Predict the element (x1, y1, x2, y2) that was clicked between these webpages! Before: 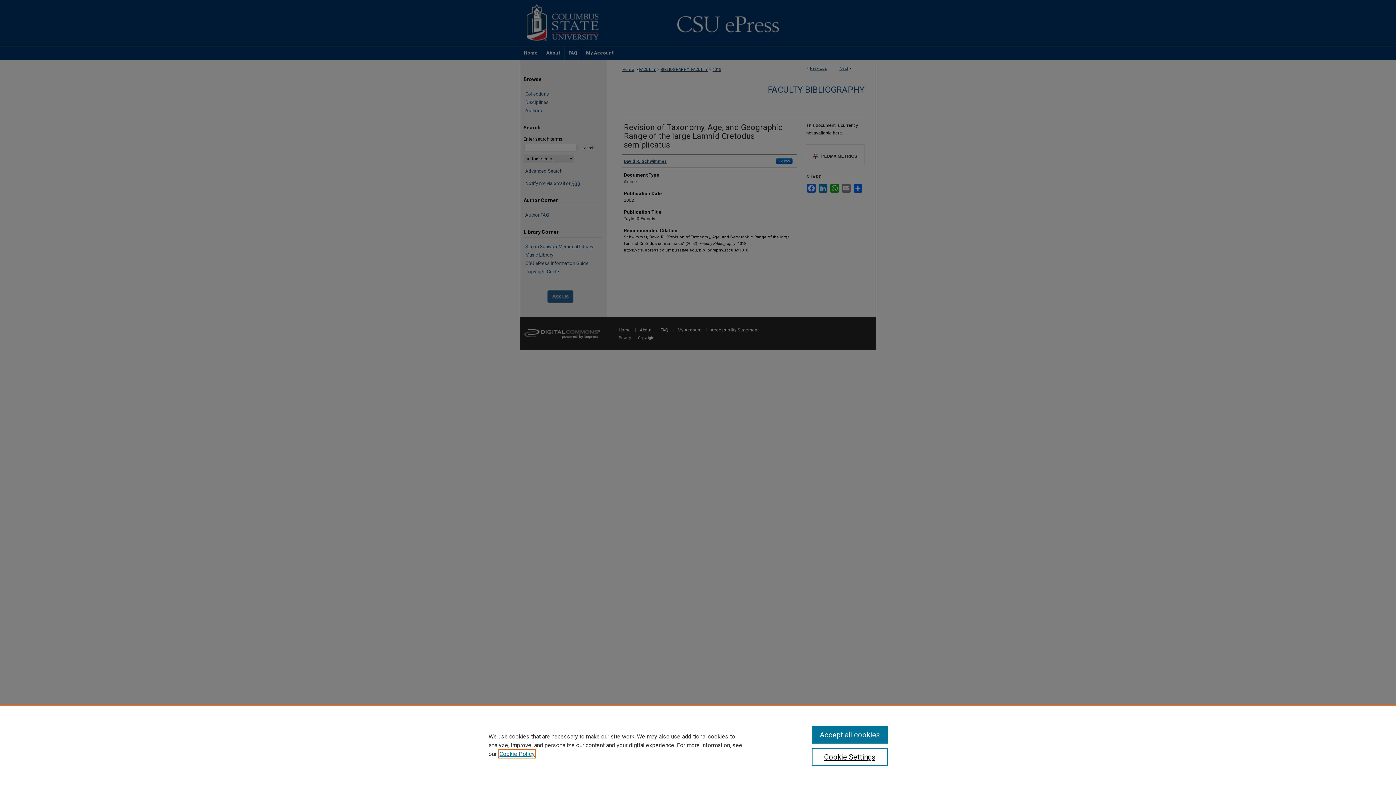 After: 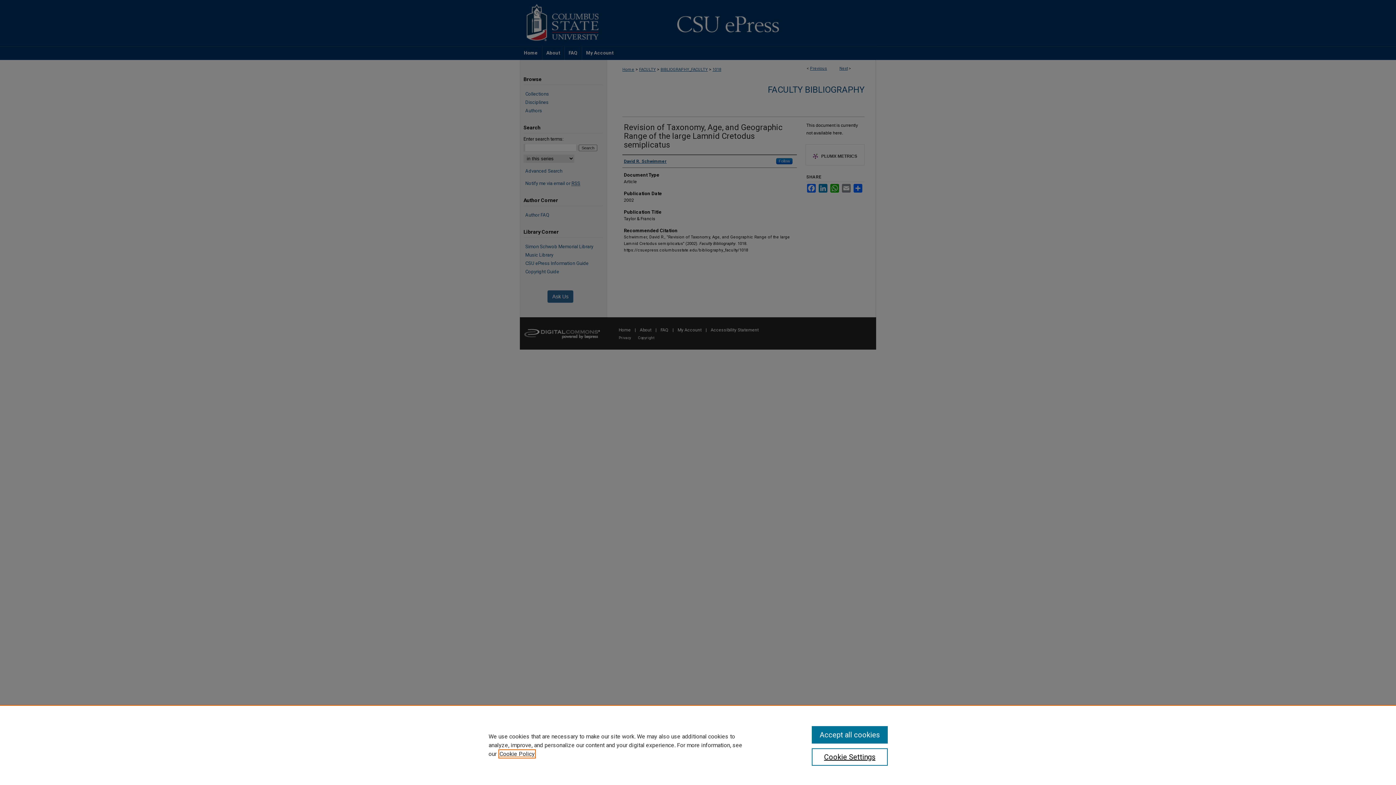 Action: bbox: (499, 750, 534, 757) label: , opens in a new tab